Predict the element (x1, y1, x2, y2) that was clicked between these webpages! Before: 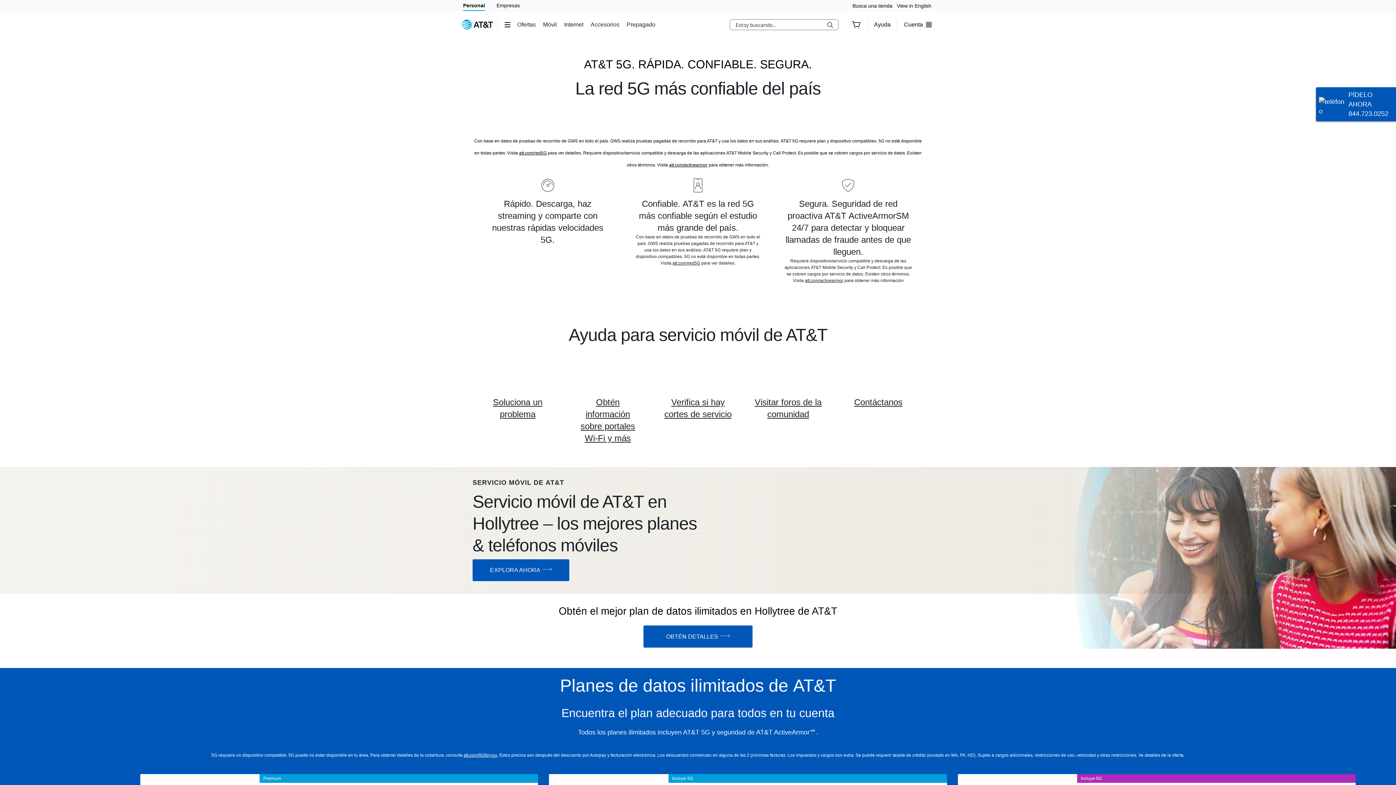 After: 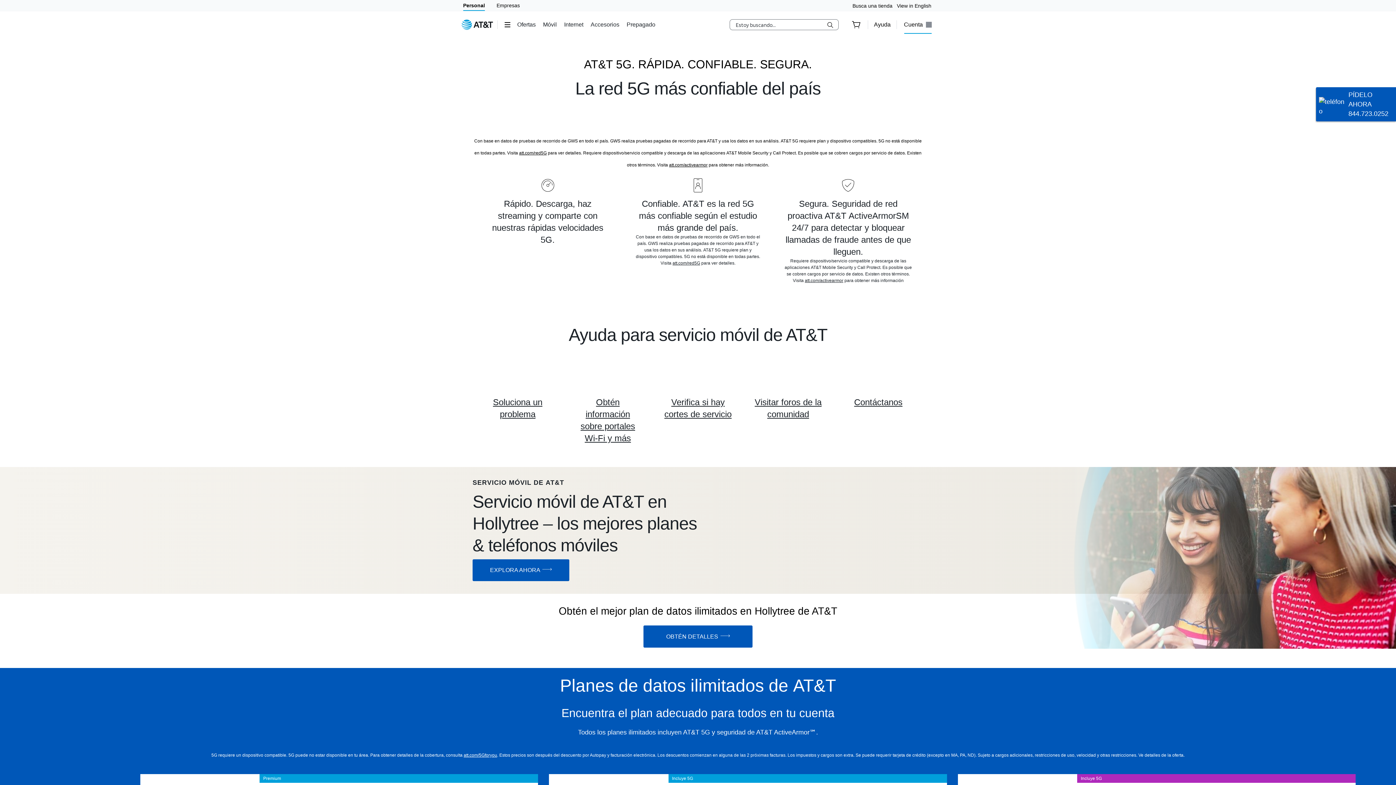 Action: bbox: (904, 15, 931, 33) label: Cuenta